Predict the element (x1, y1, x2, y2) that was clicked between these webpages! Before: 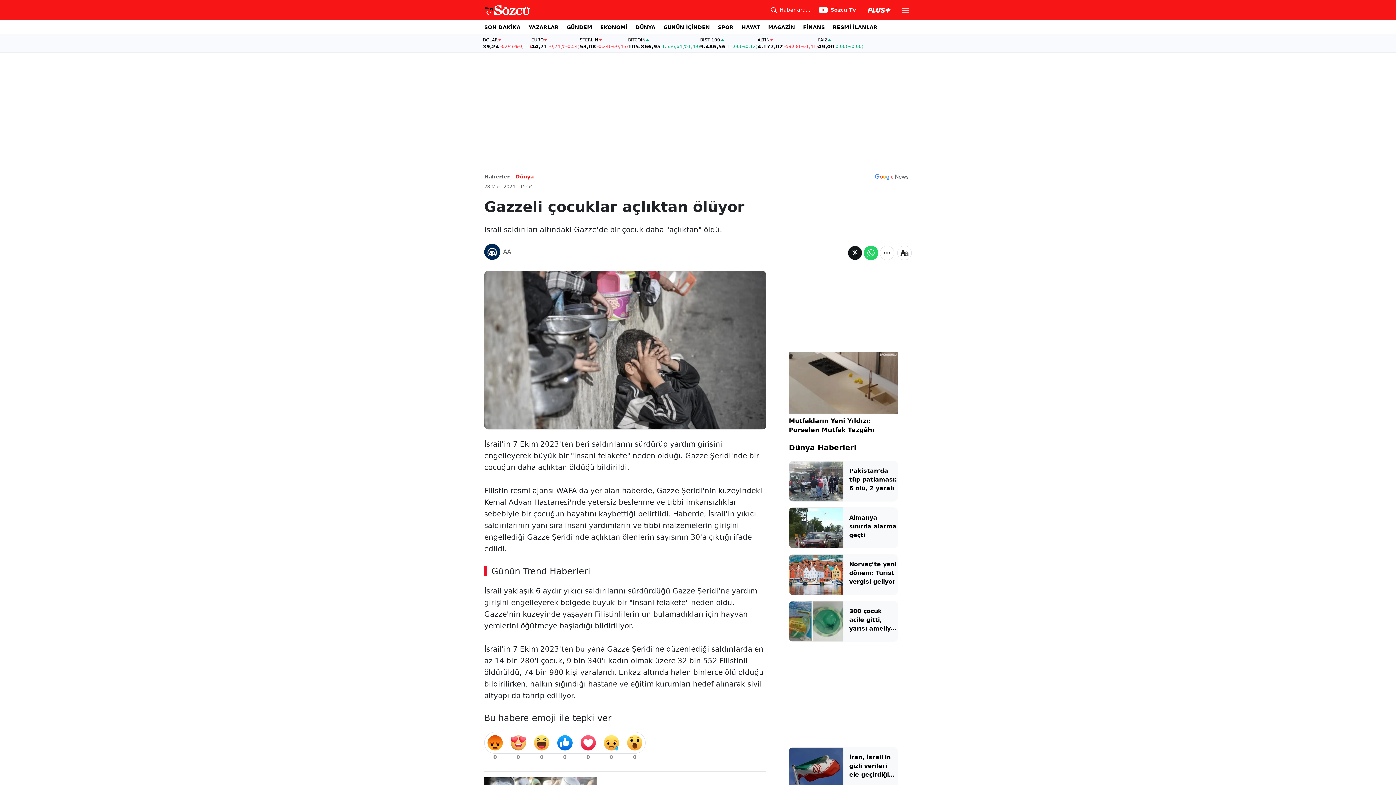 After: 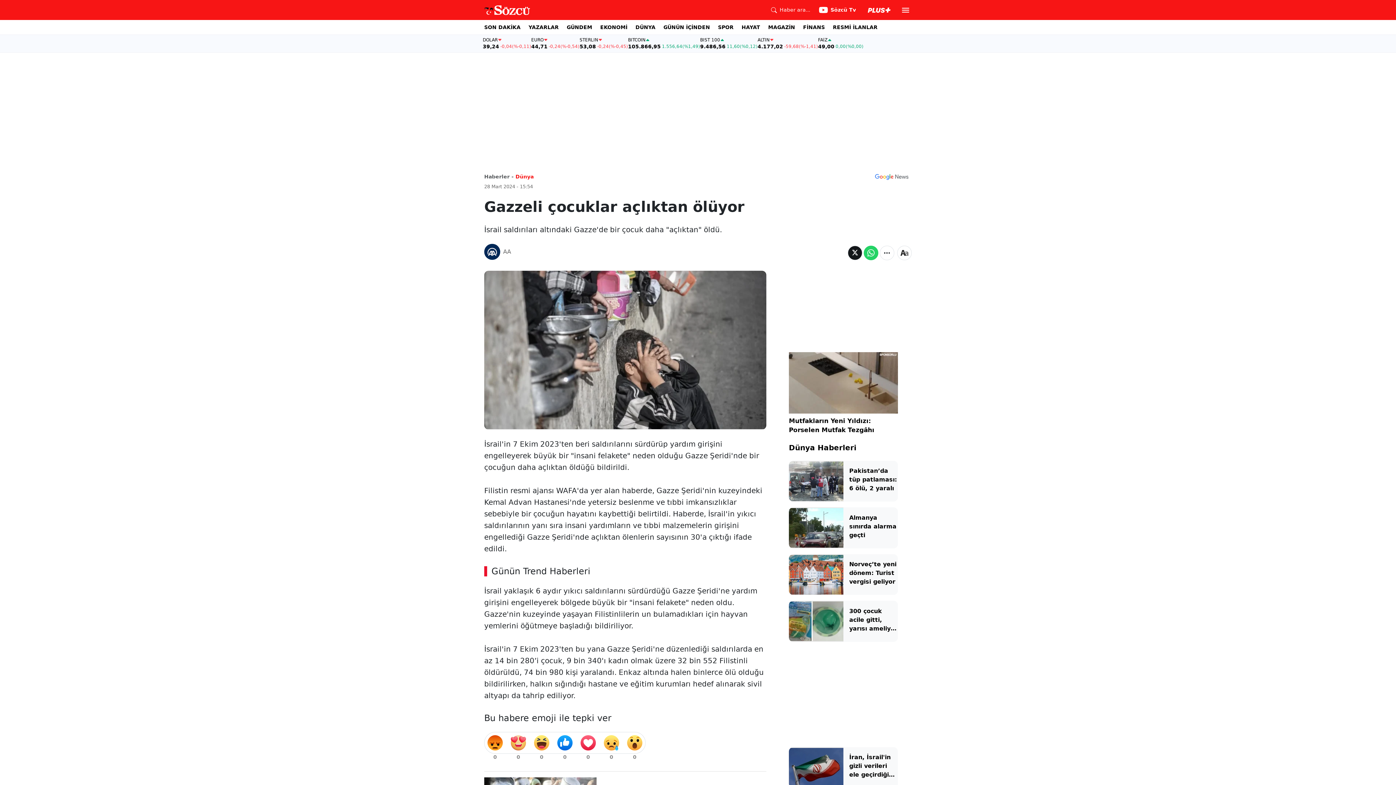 Action: bbox: (789, 507, 843, 548)